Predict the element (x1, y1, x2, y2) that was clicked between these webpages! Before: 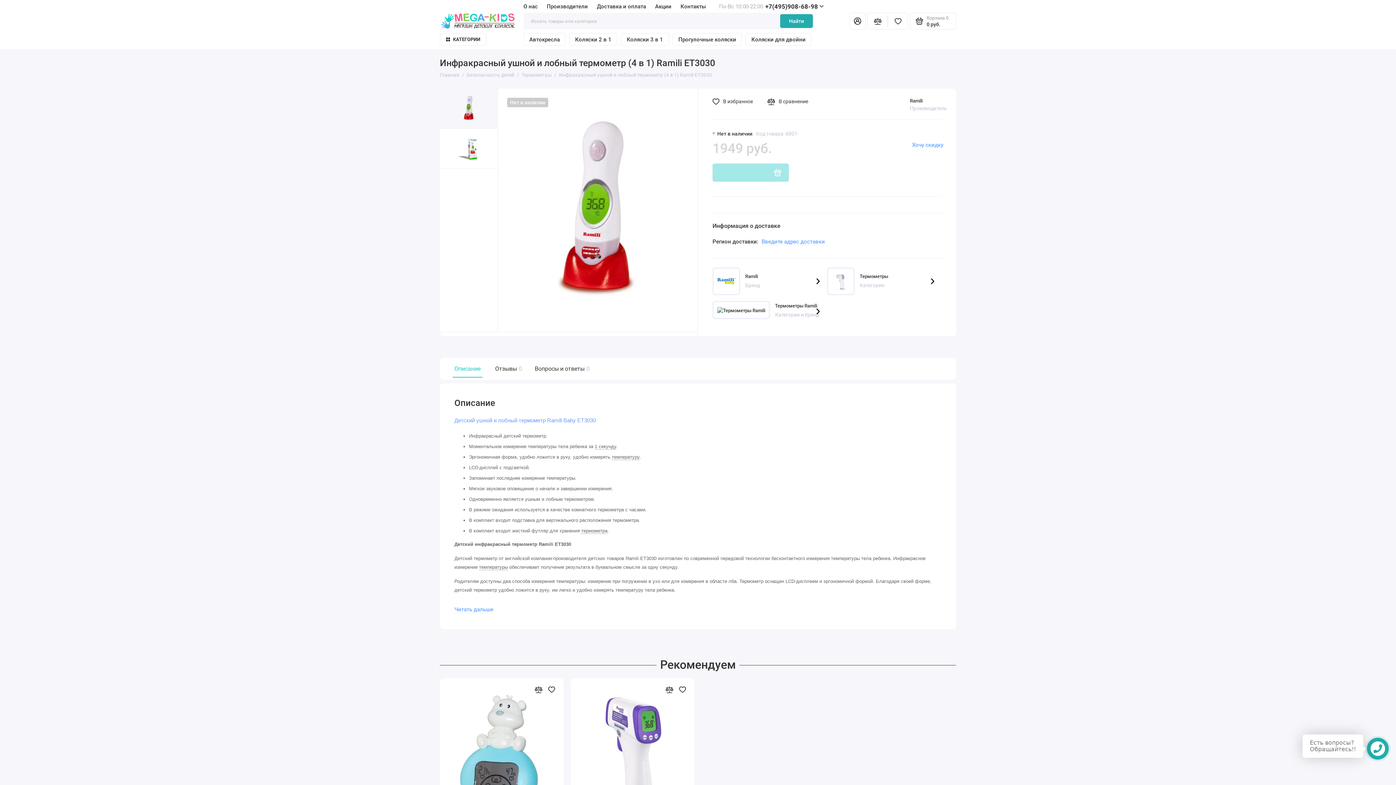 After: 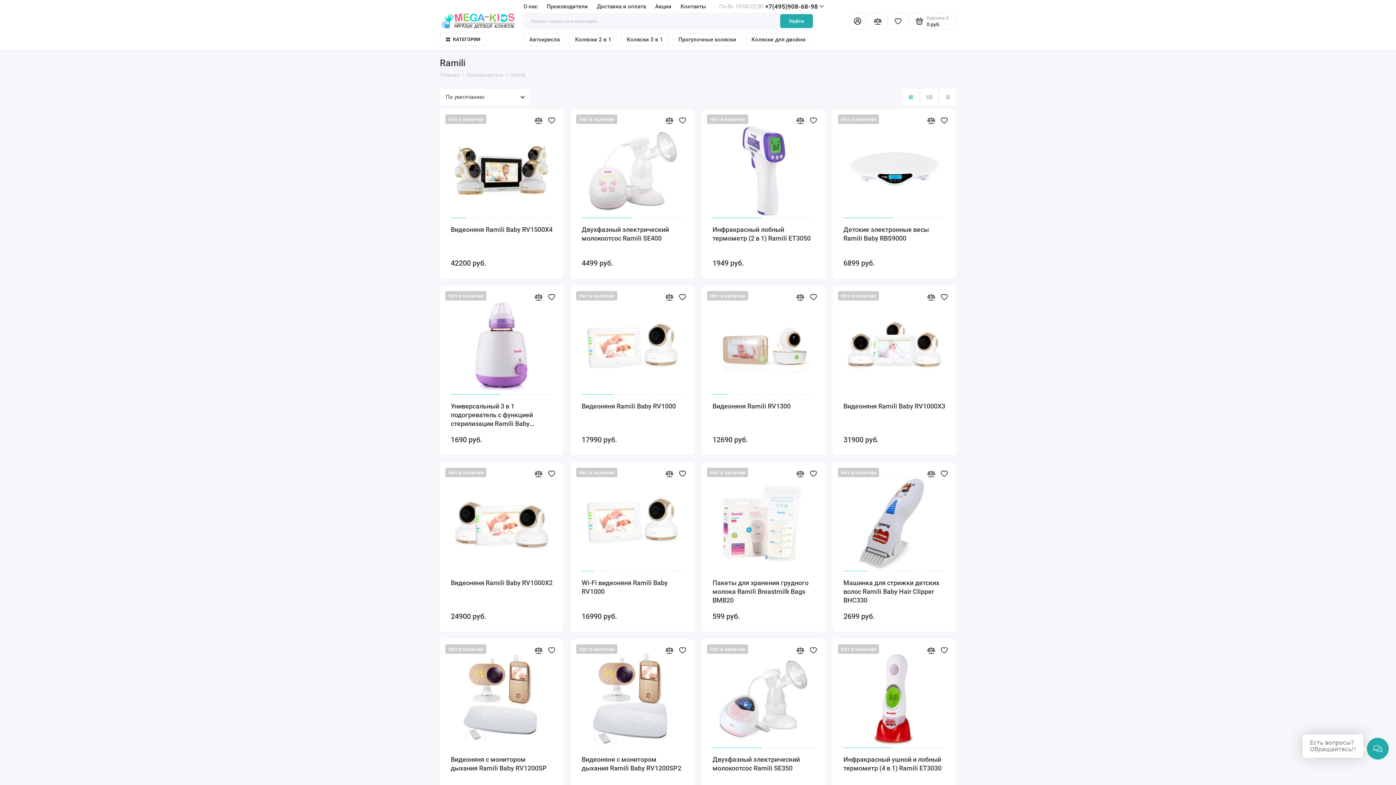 Action: label: Next slide bbox: (816, 277, 820, 284)